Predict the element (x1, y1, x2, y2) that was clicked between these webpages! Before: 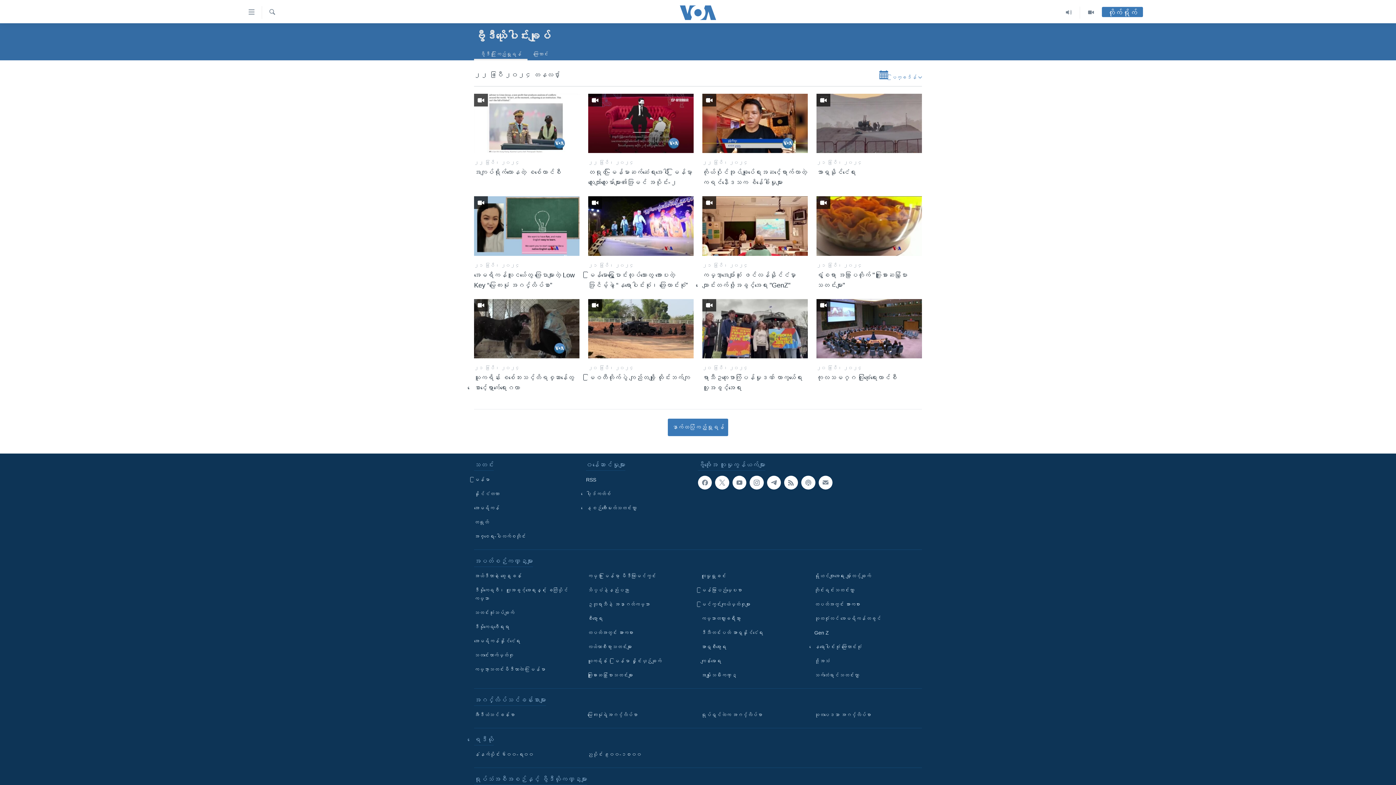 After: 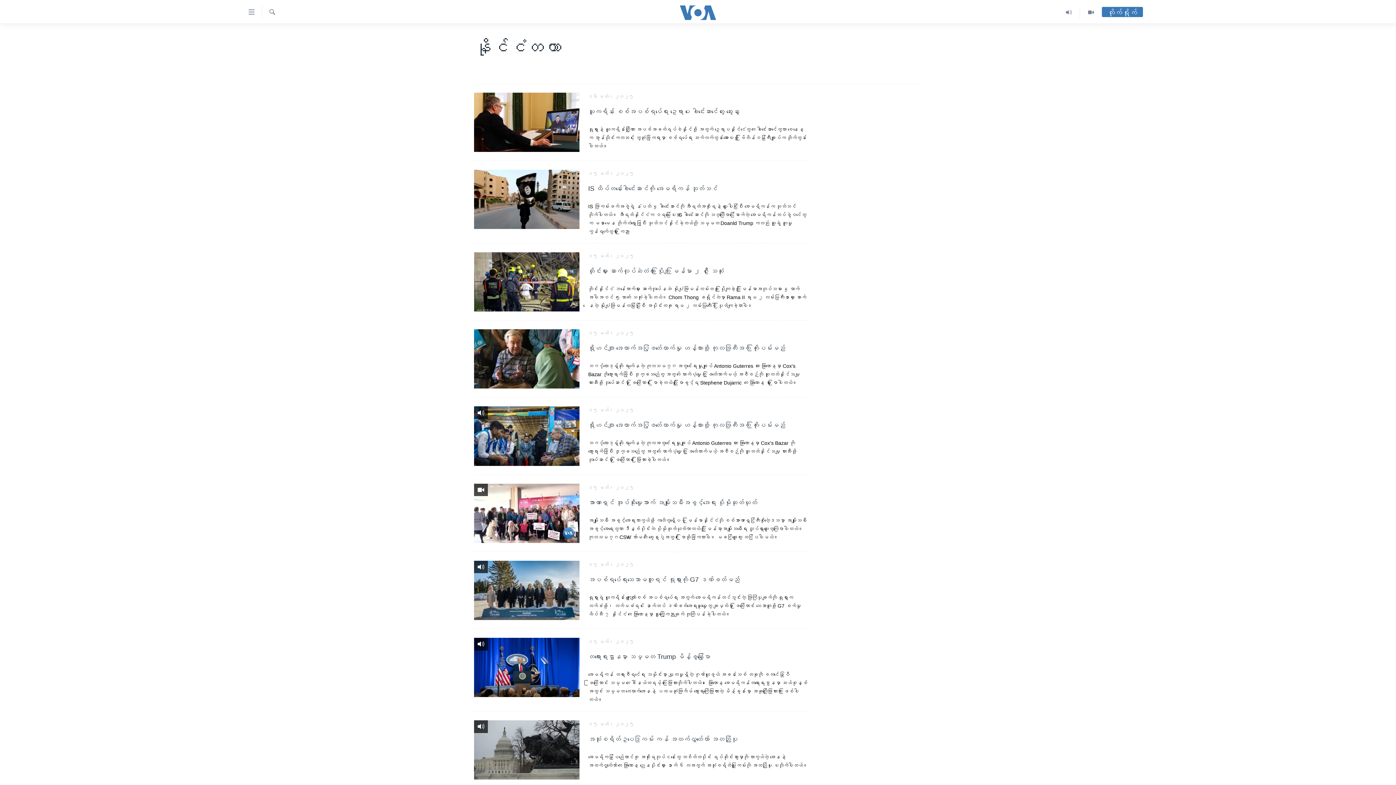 Action: bbox: (474, 490, 581, 498) label: နိုင်ငံတကာ